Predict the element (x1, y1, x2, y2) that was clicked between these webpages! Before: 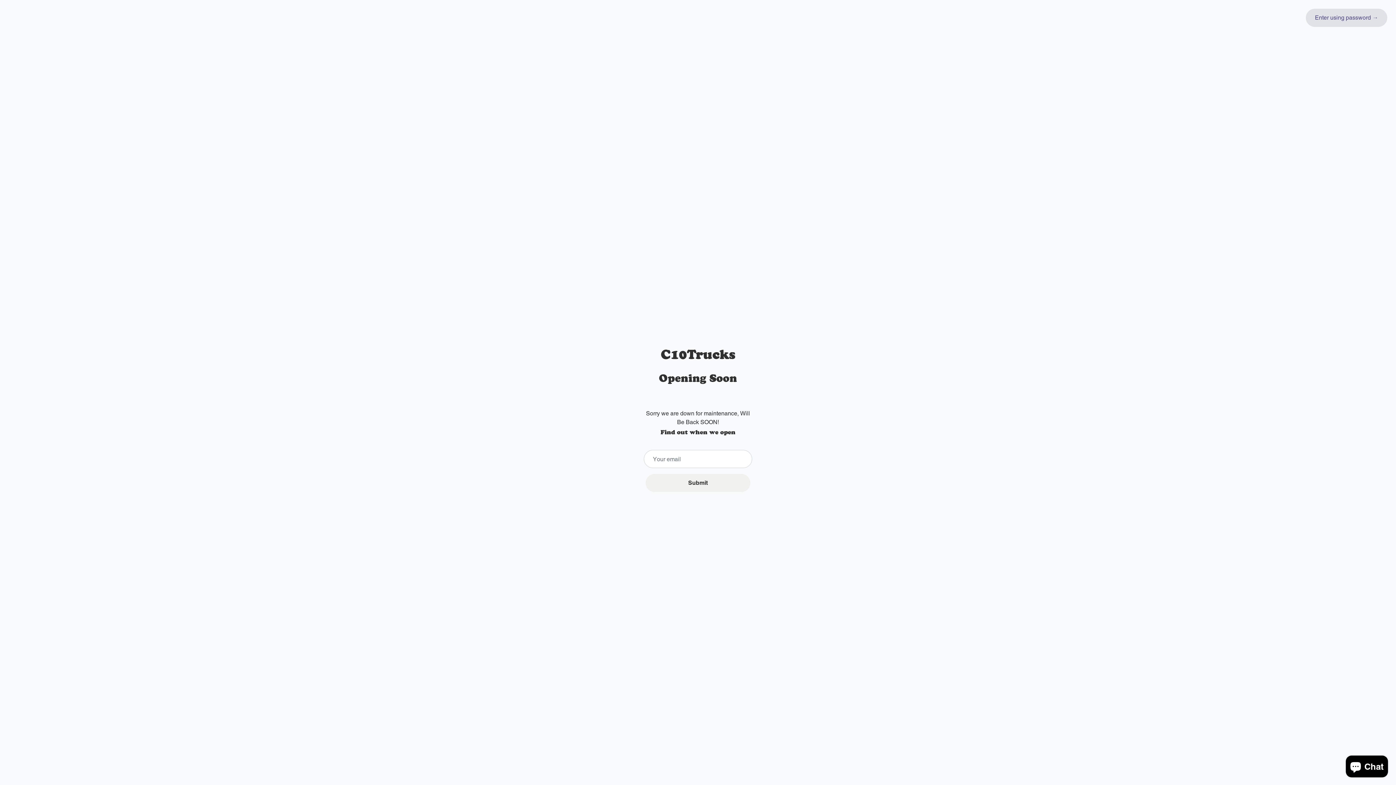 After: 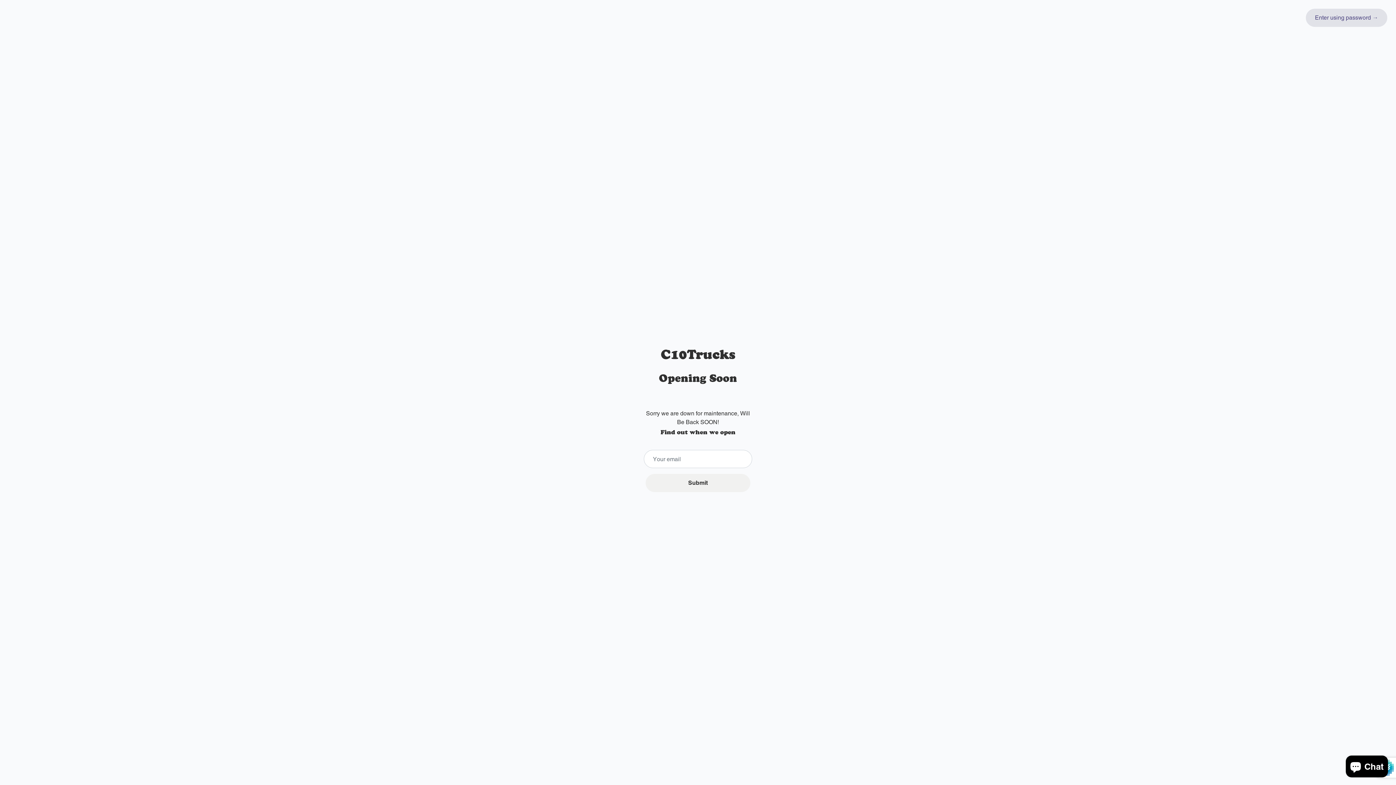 Action: bbox: (645, 474, 750, 492) label: Submit